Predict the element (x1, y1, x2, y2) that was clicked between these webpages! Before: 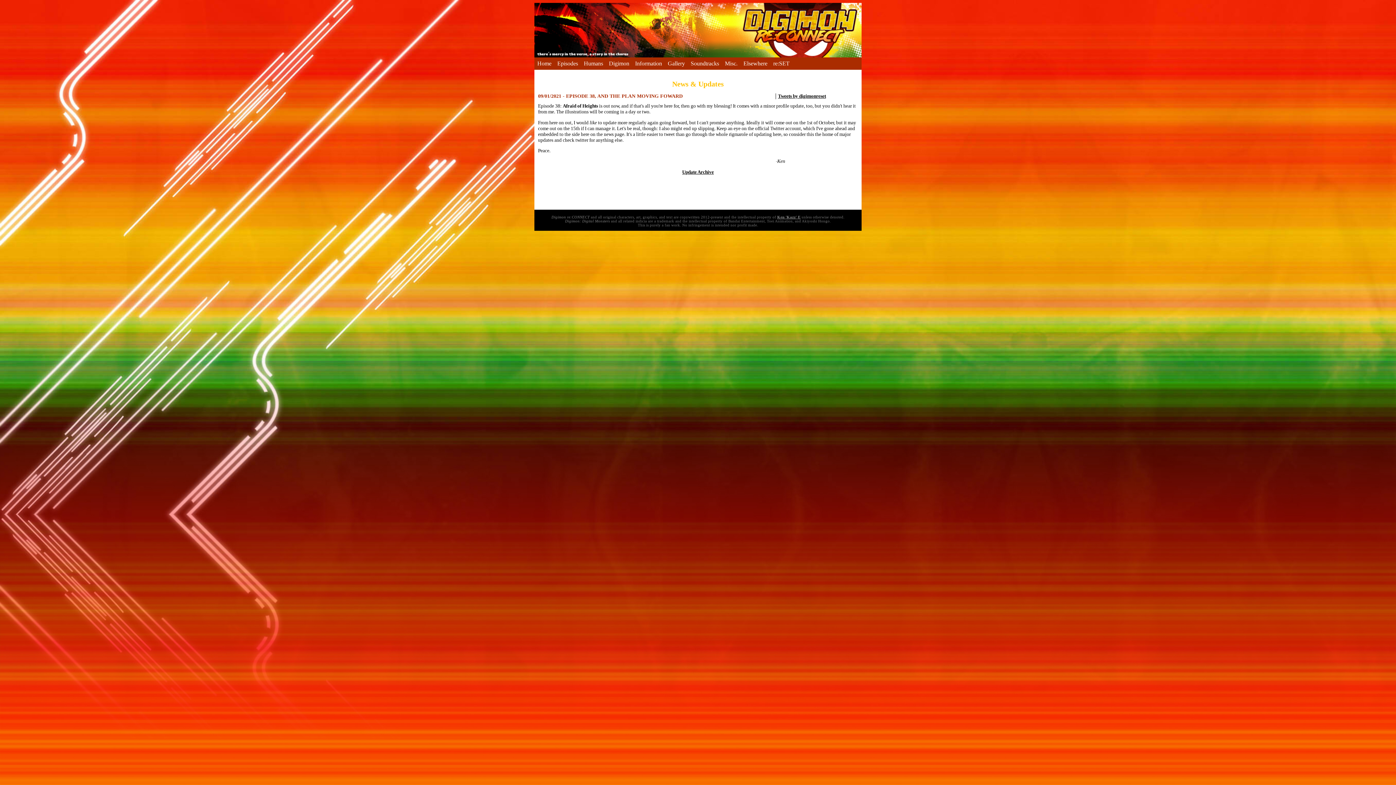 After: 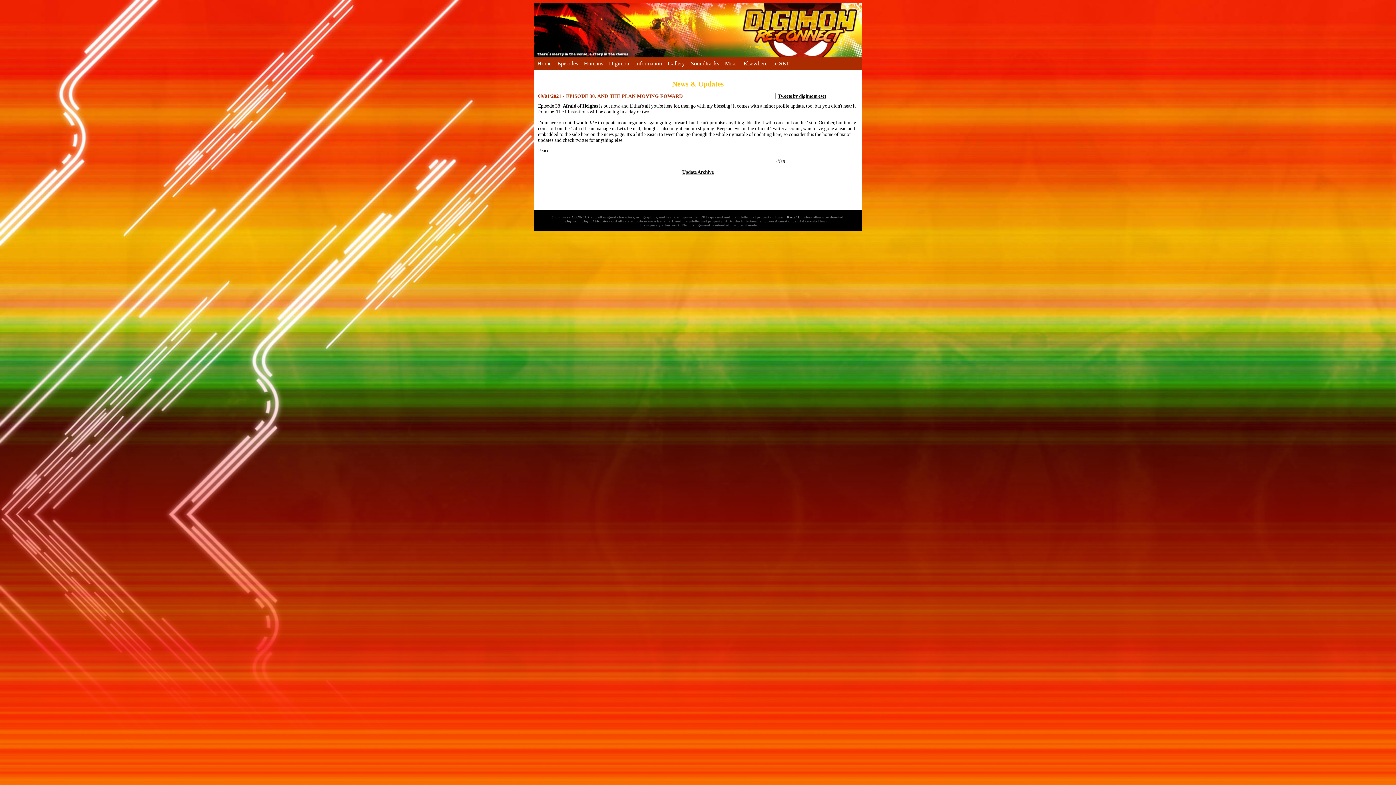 Action: label: Home bbox: (534, 57, 554, 69)